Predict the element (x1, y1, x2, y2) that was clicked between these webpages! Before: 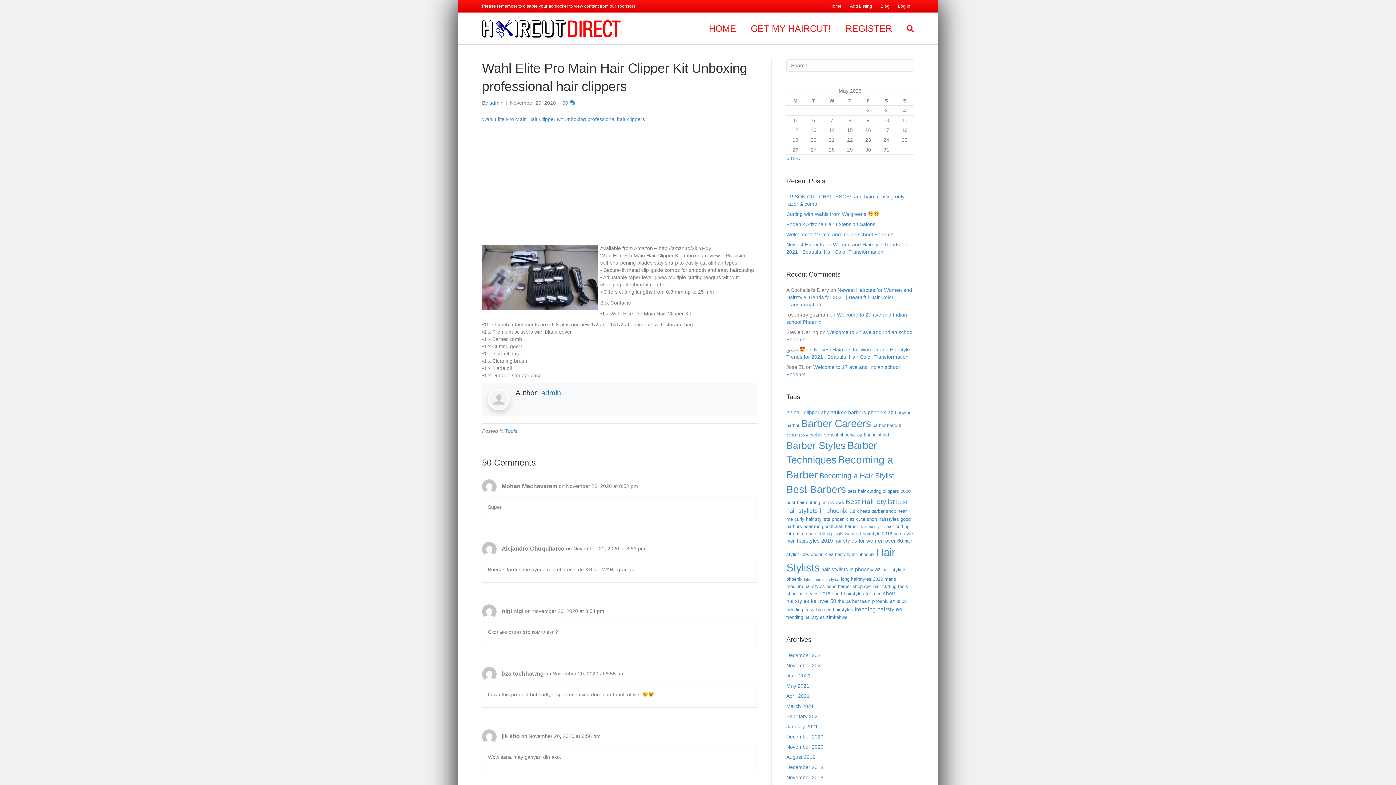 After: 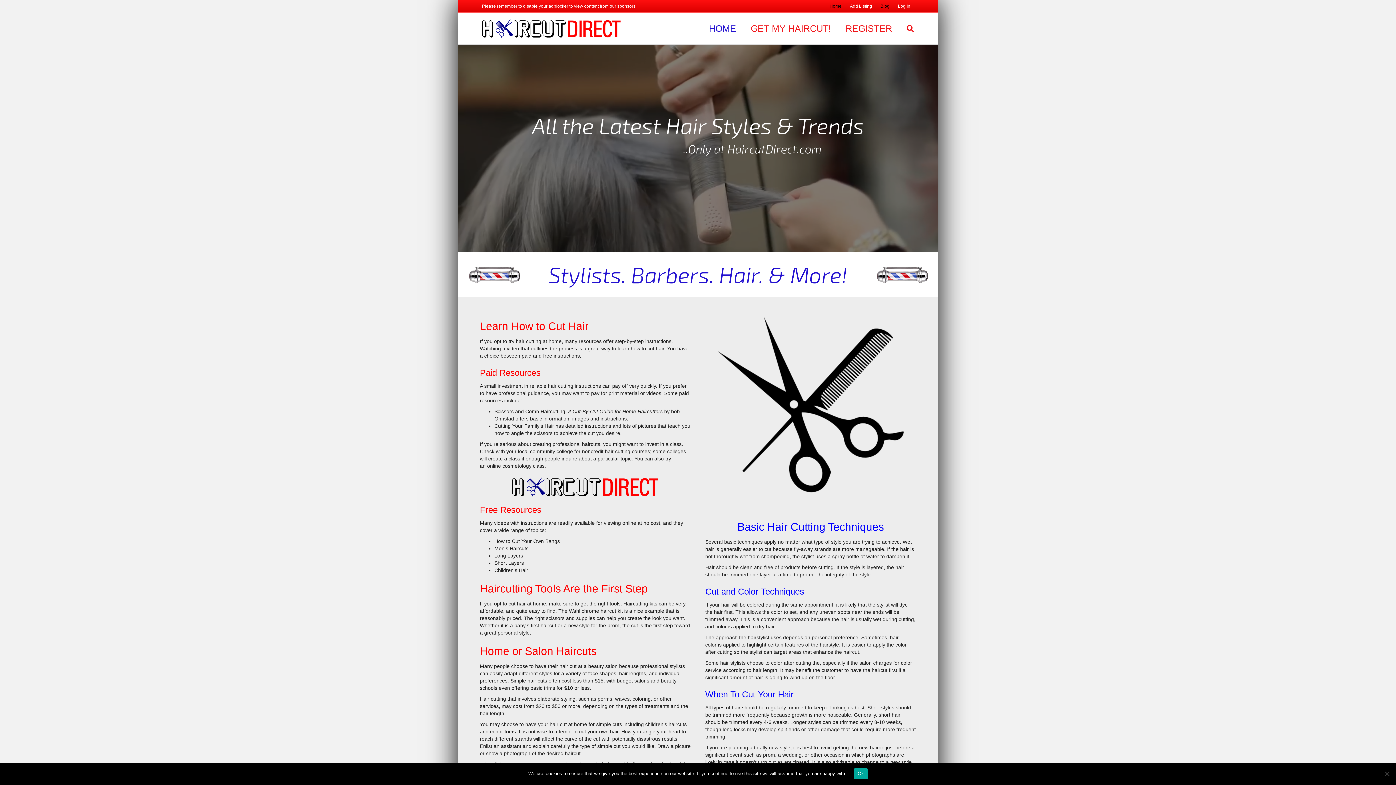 Action: label: November 2018 bbox: (786, 774, 823, 780)